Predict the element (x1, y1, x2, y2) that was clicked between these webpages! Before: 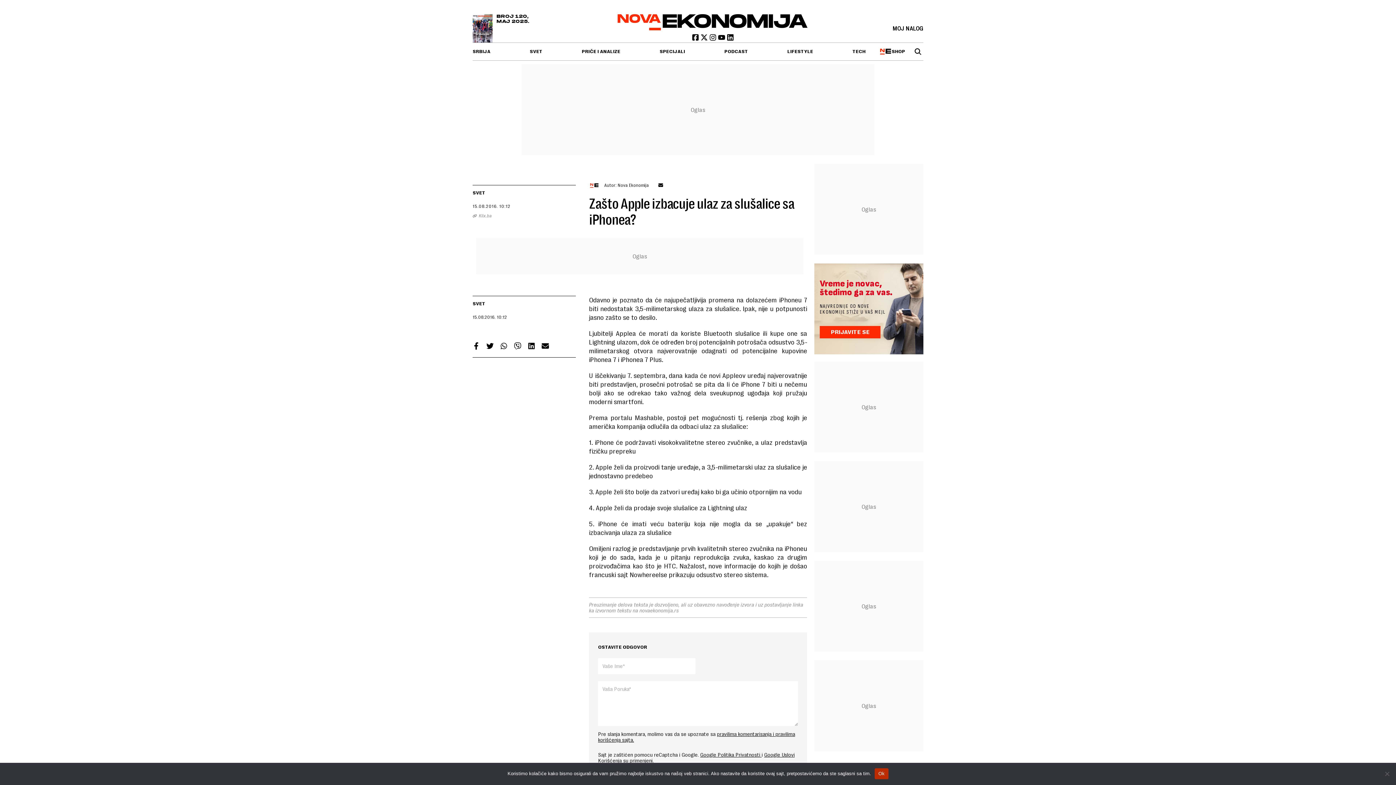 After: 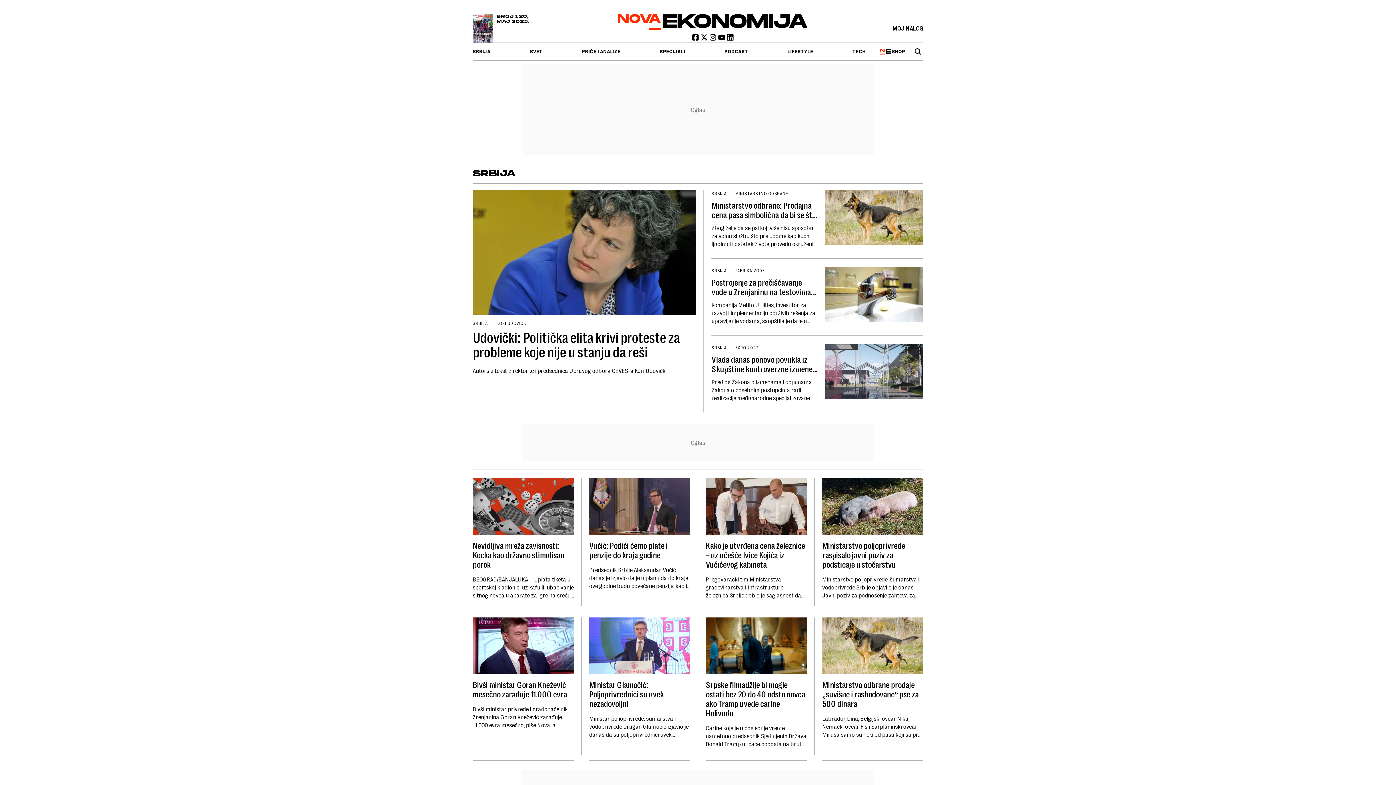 Action: bbox: (472, 42, 490, 60) label: SRBIJA